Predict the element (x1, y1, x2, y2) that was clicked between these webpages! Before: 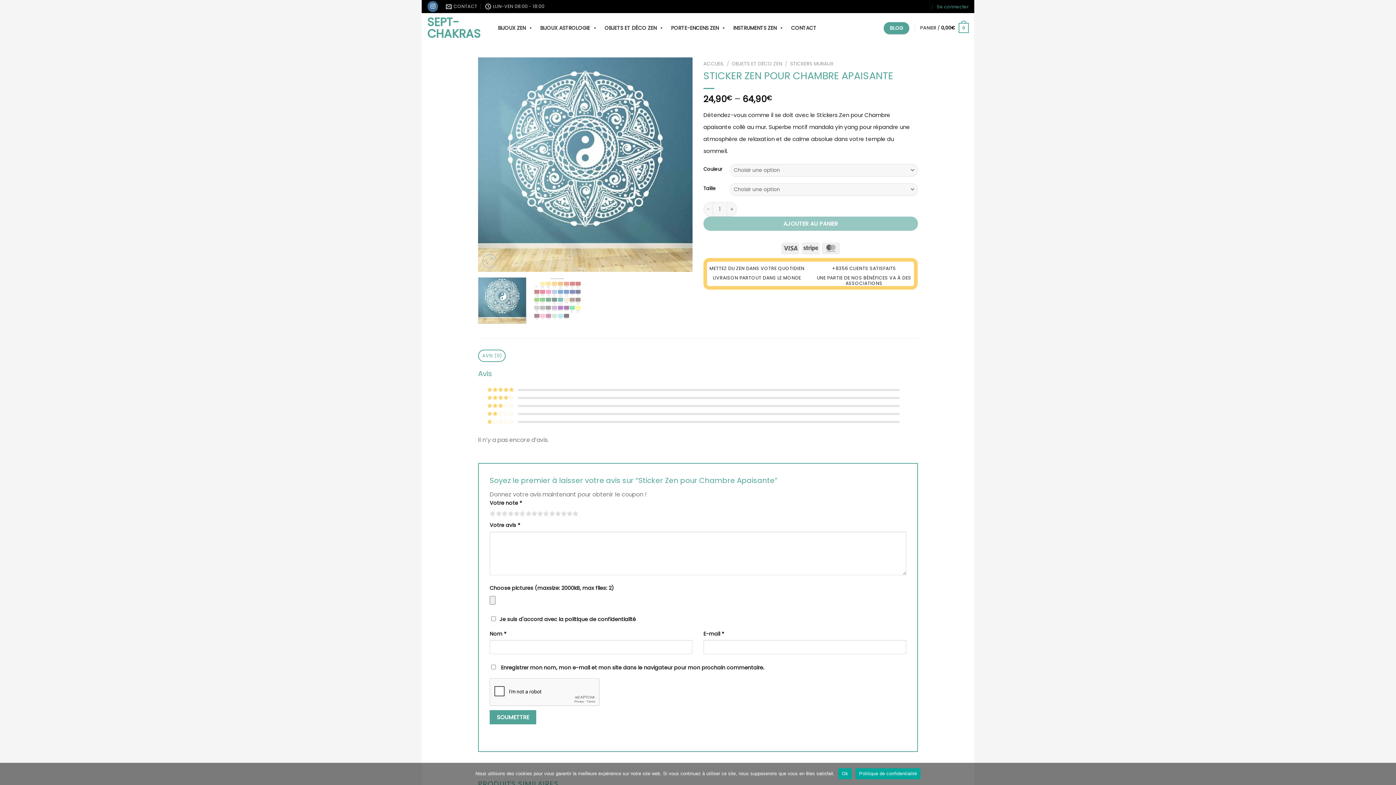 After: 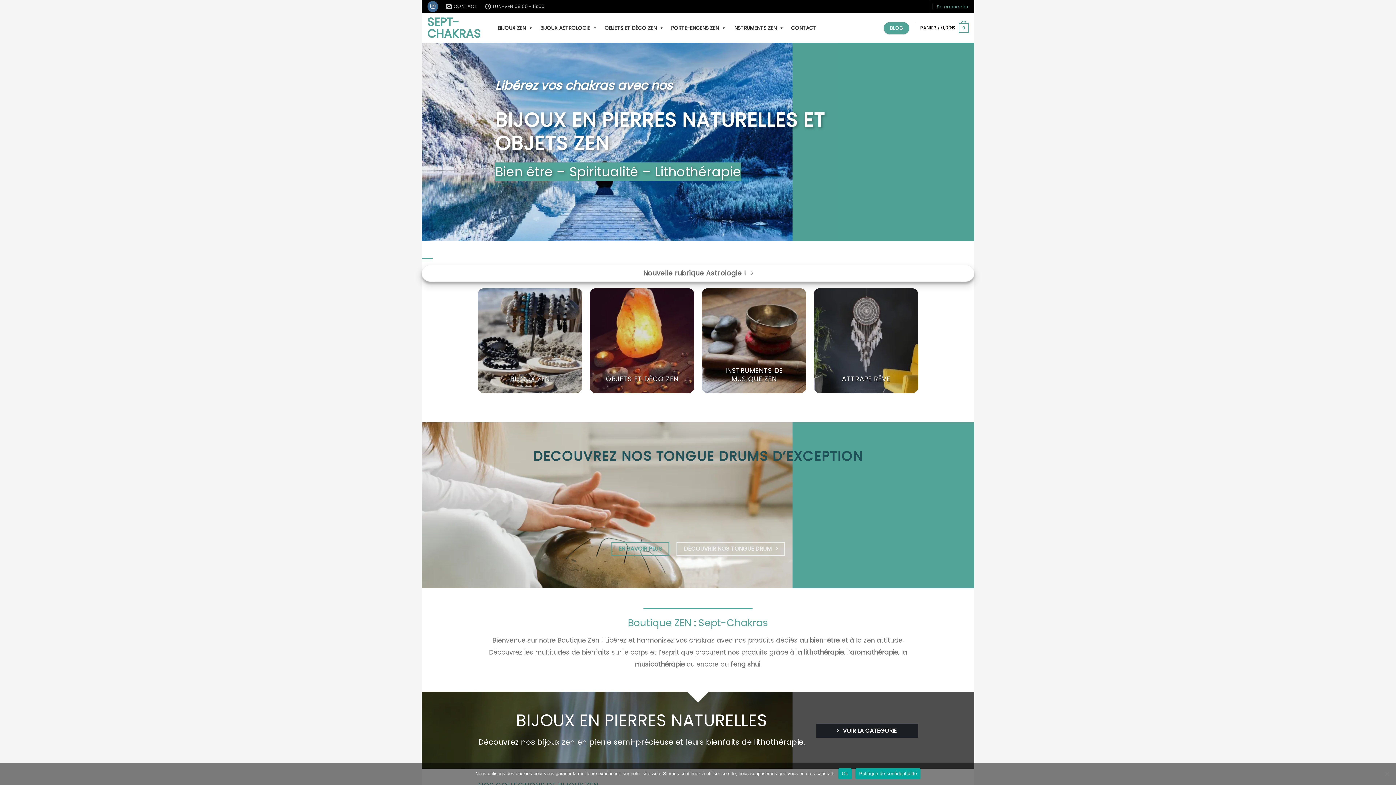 Action: label: ACCUEIL bbox: (703, 60, 724, 67)